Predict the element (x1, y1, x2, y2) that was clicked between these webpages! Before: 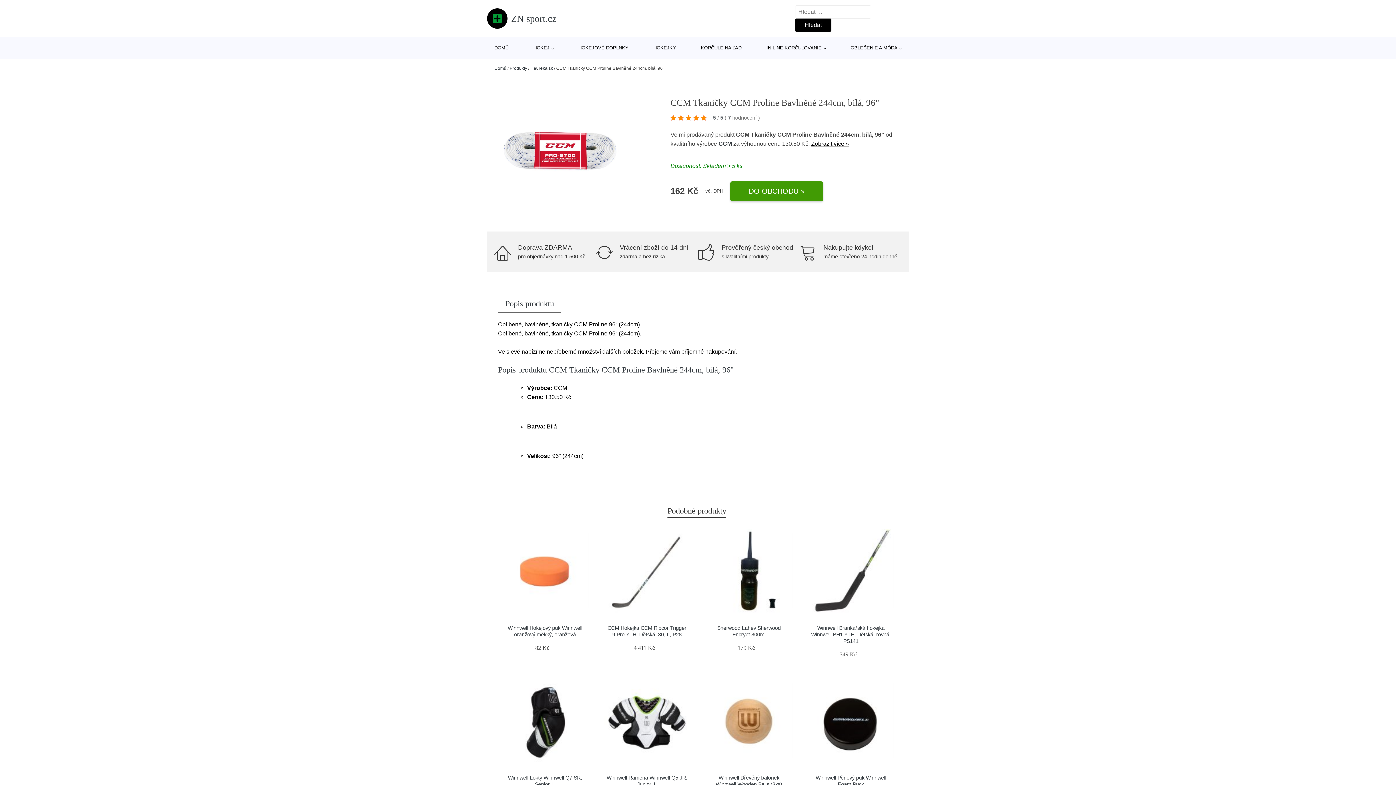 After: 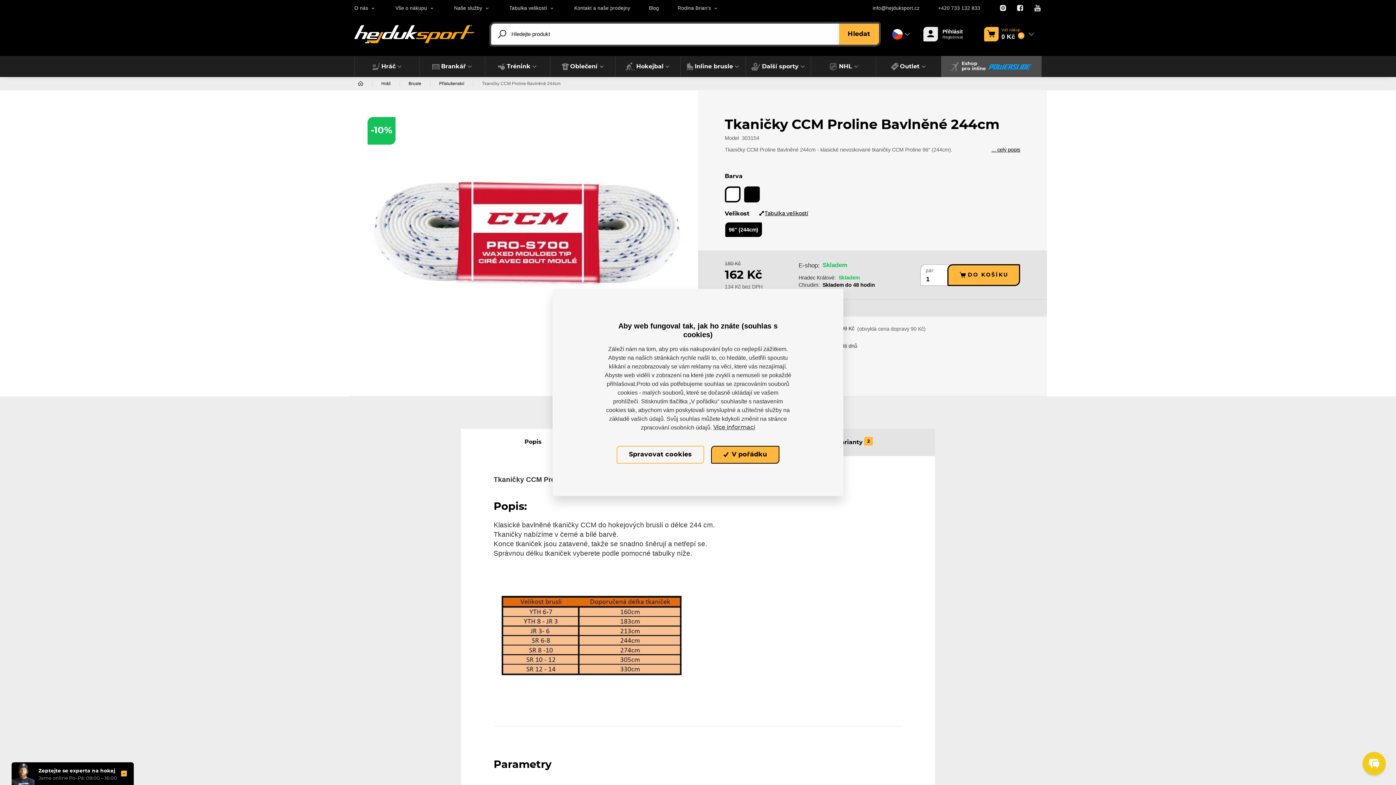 Action: label: Zobrazit více » bbox: (811, 140, 849, 146)